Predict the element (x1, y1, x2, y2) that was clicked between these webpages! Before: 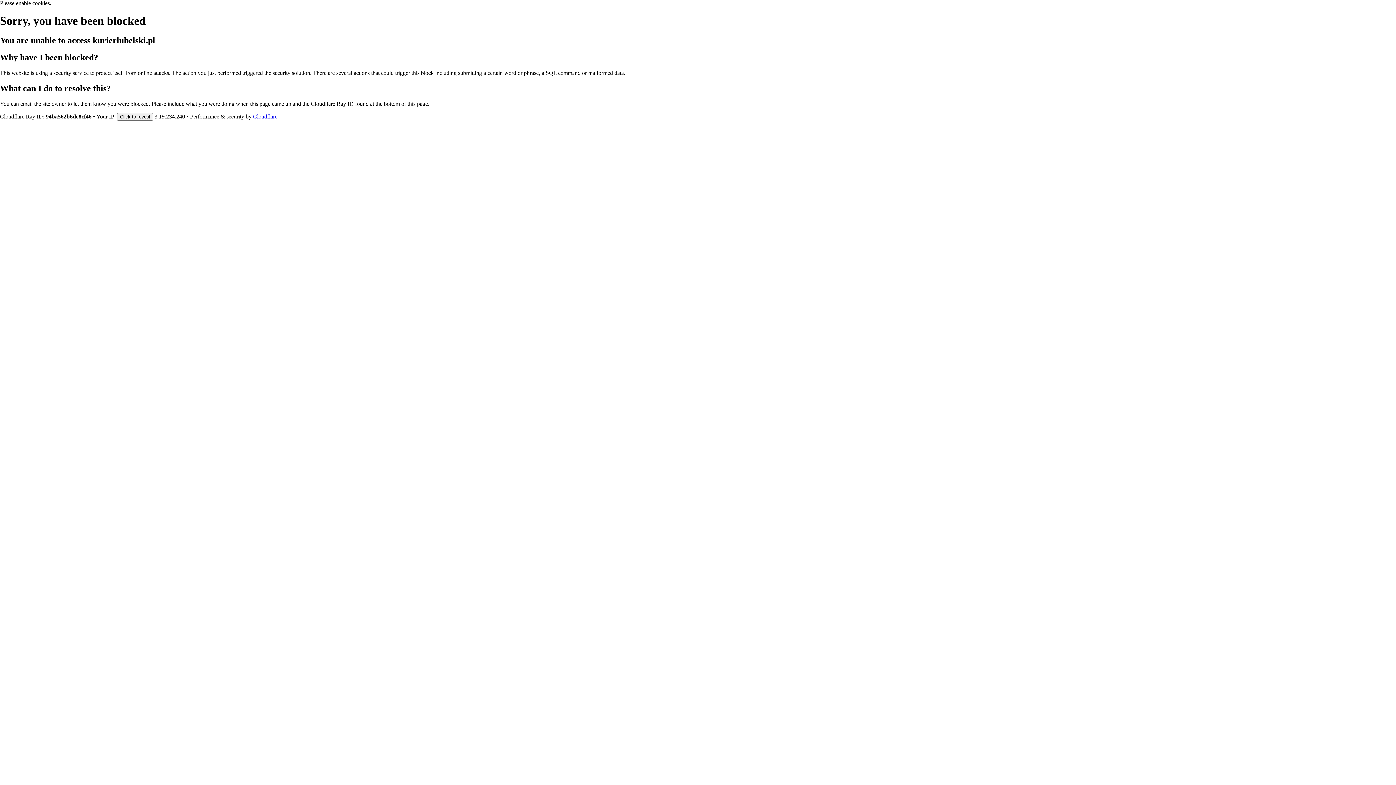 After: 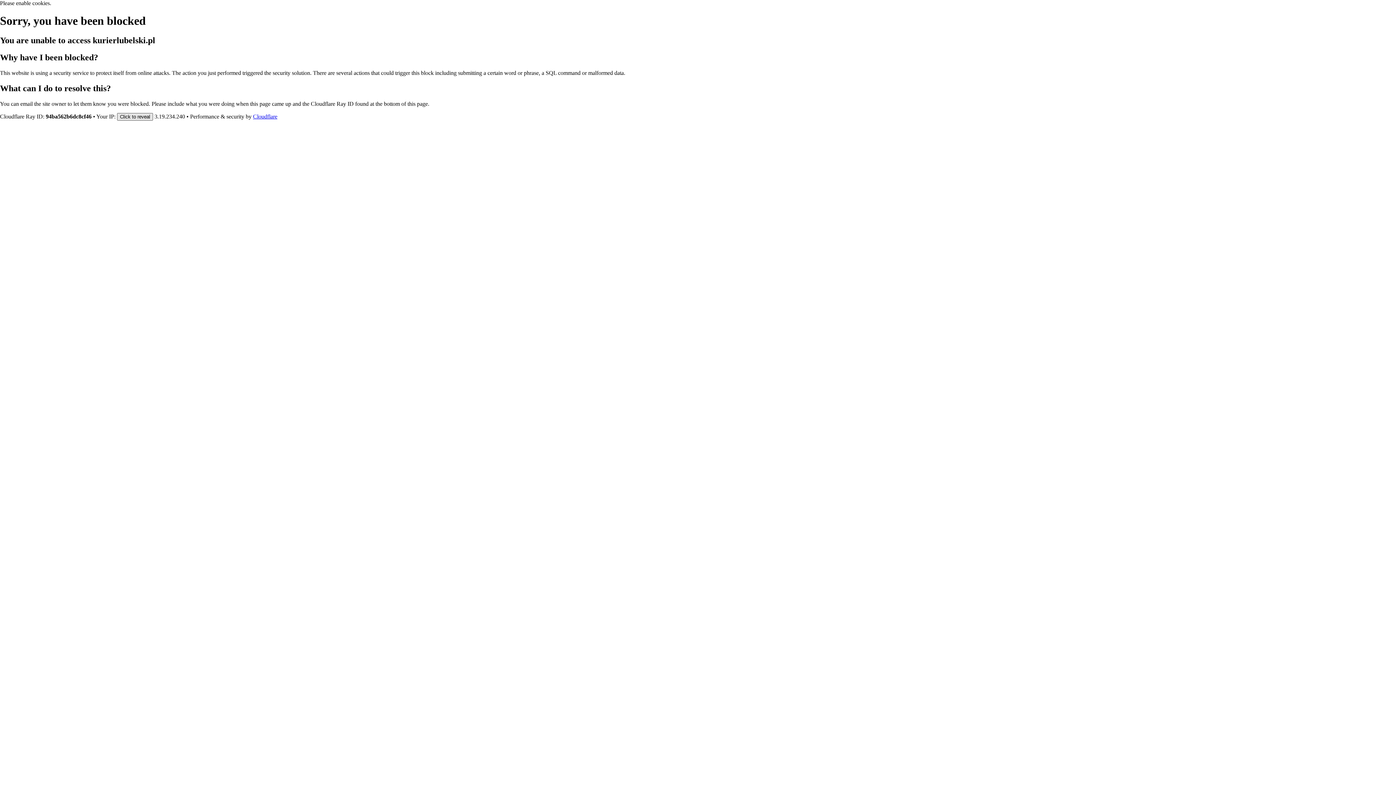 Action: label: Click to reveal bbox: (117, 112, 153, 120)